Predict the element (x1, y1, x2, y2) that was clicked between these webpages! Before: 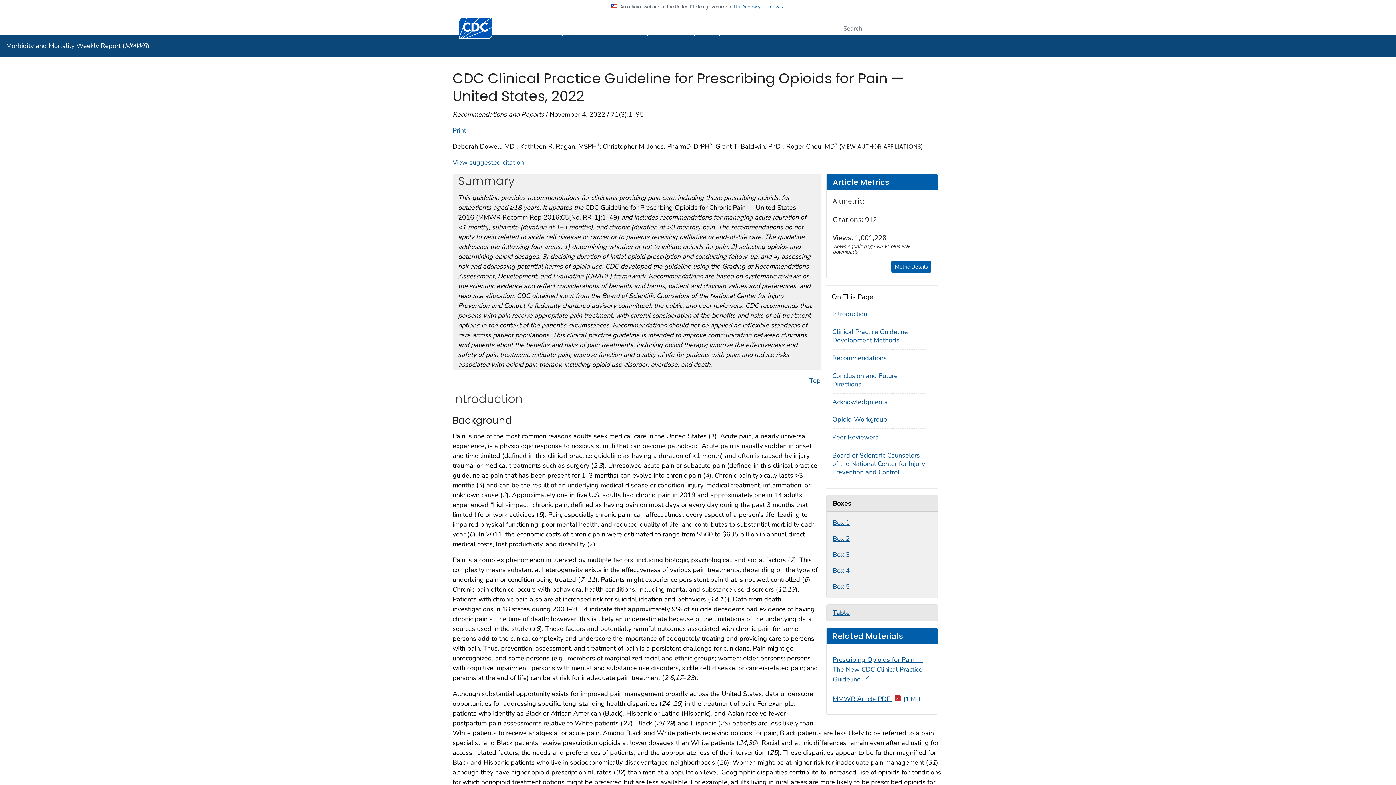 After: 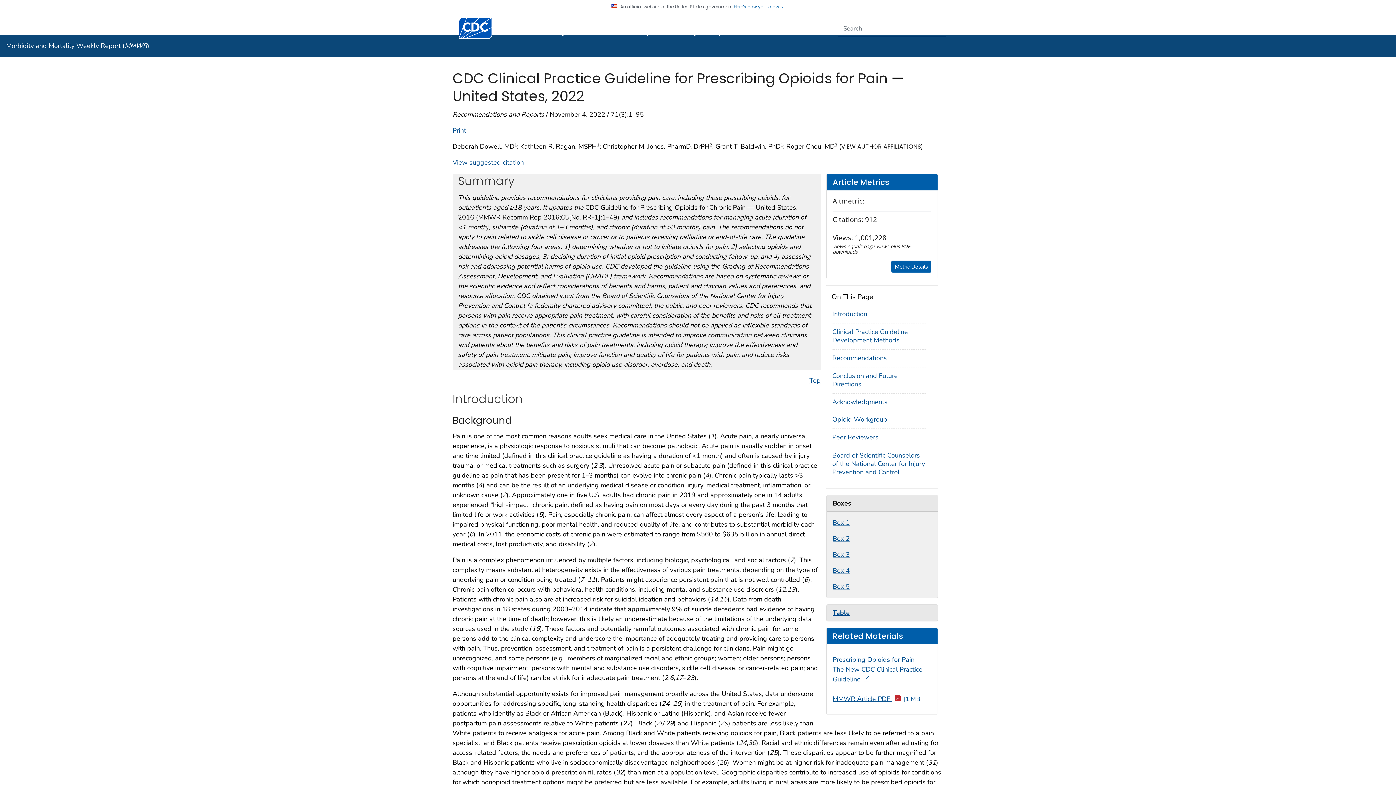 Action: label: Prescribing Opioids for Pain — The New CDC Clinical Practice Guideline bbox: (832, 655, 923, 683)